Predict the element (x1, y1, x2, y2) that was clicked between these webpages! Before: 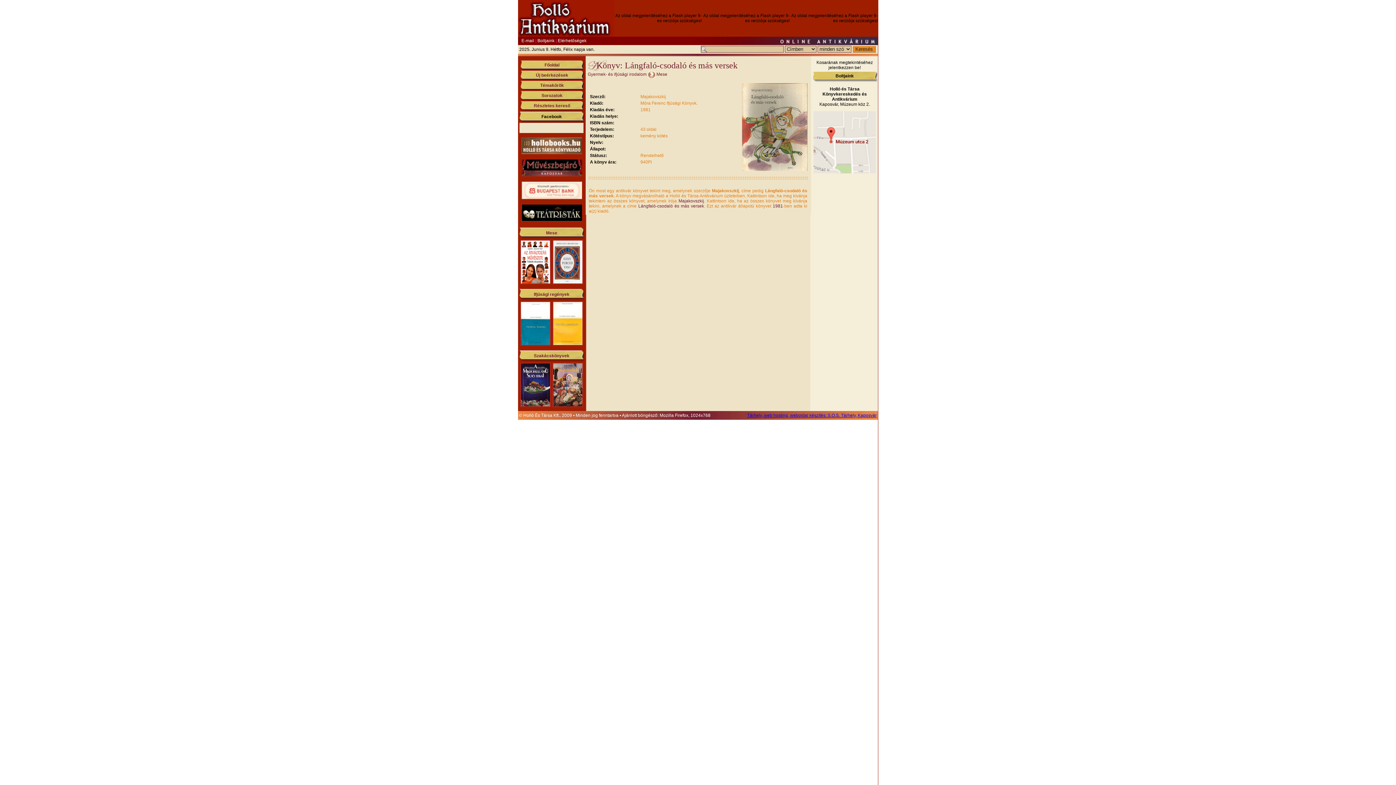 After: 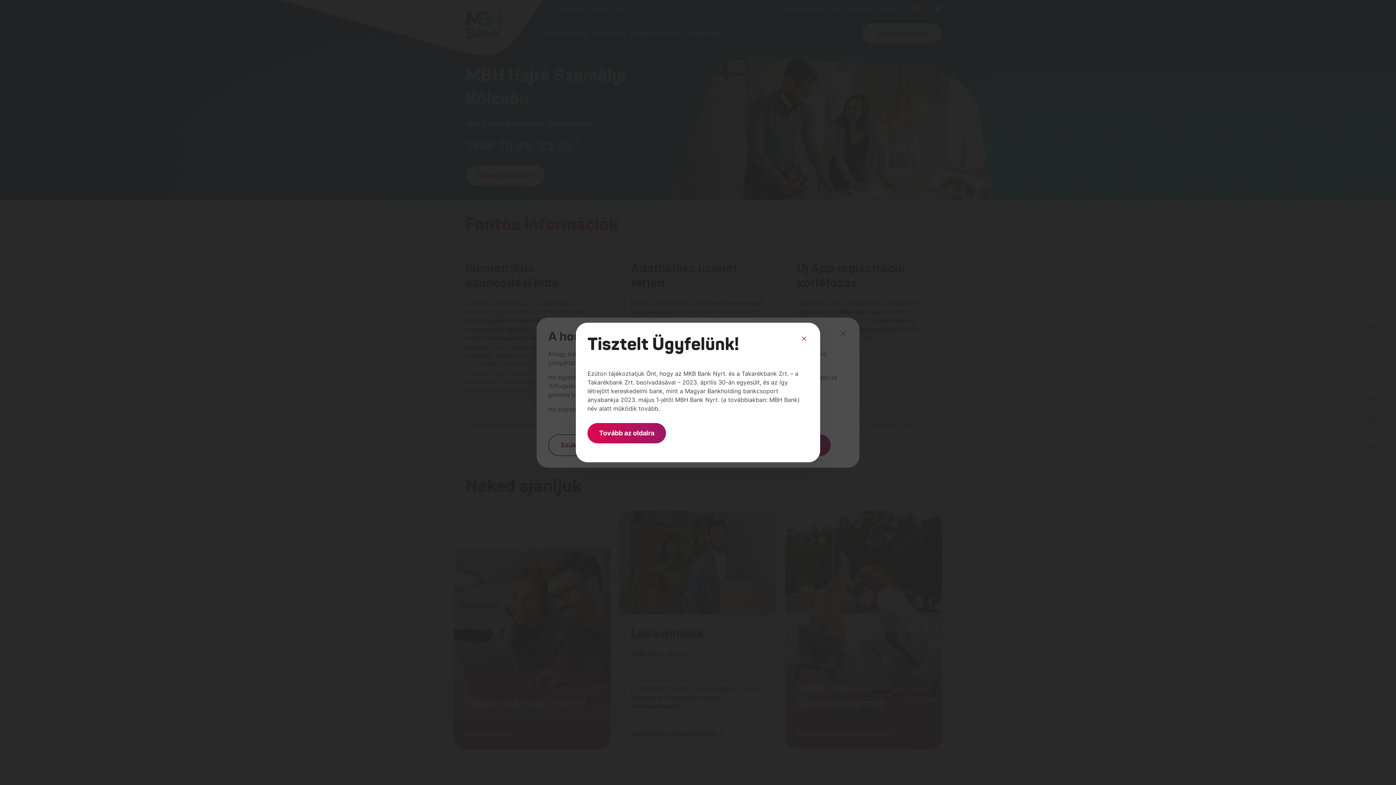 Action: bbox: (521, 195, 582, 200)